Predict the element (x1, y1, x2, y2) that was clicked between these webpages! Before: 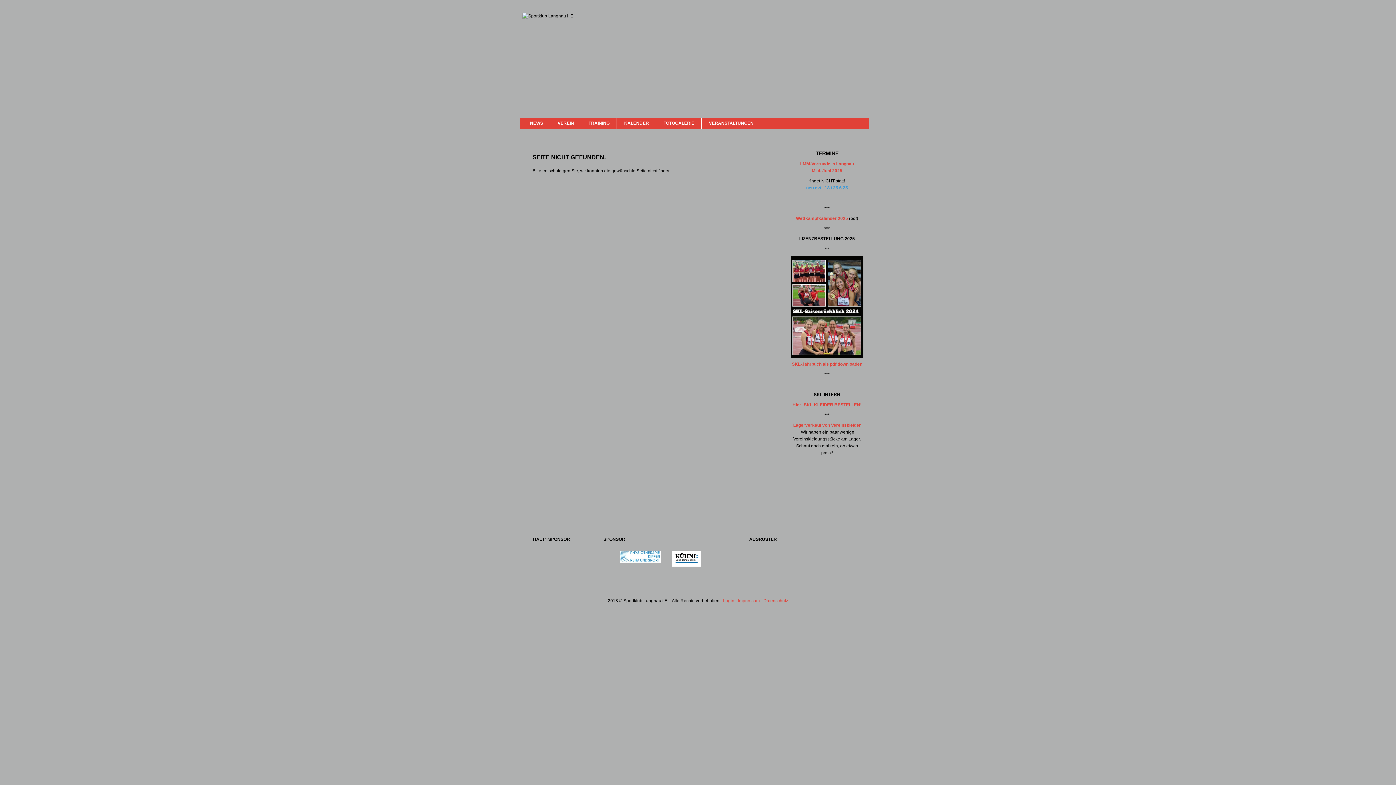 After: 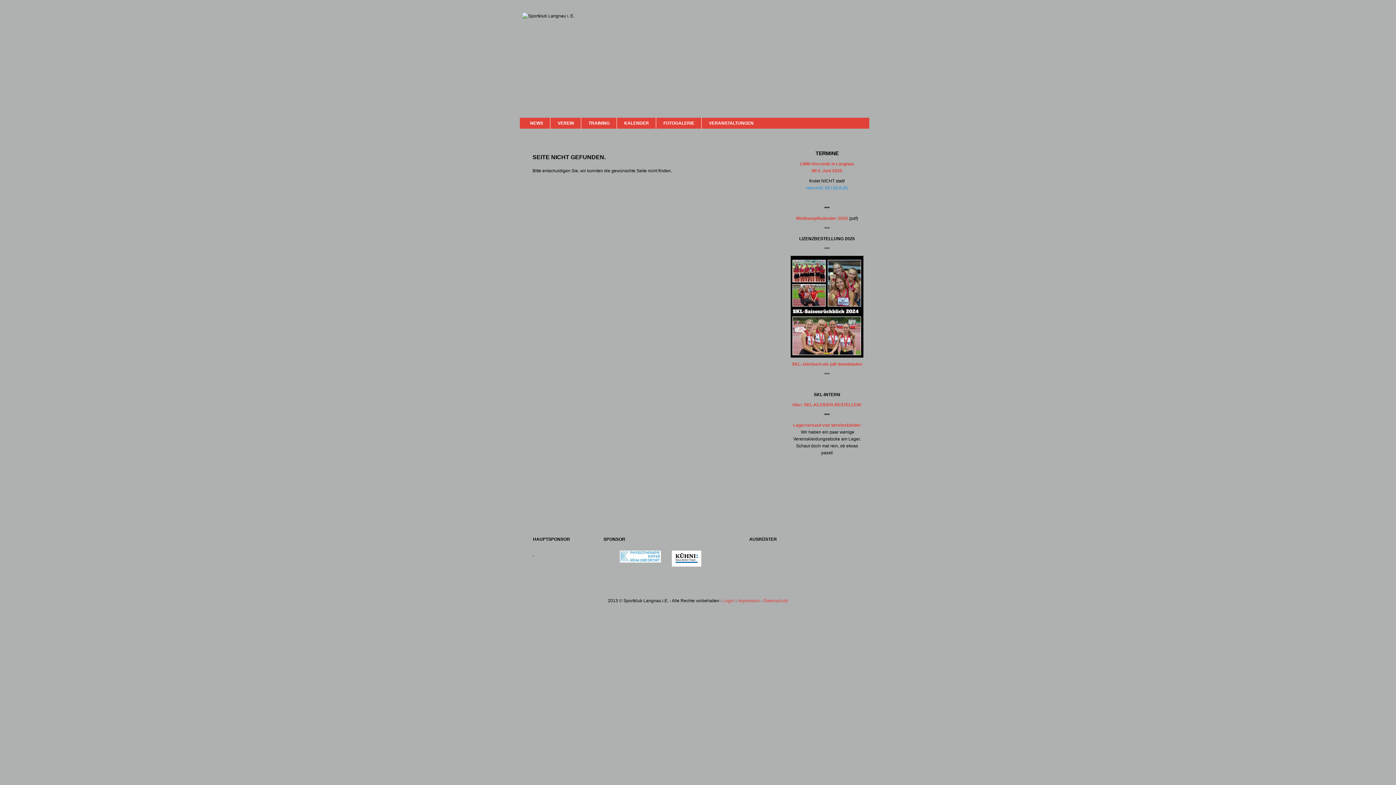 Action: bbox: (533, 551, 534, 556) label:  